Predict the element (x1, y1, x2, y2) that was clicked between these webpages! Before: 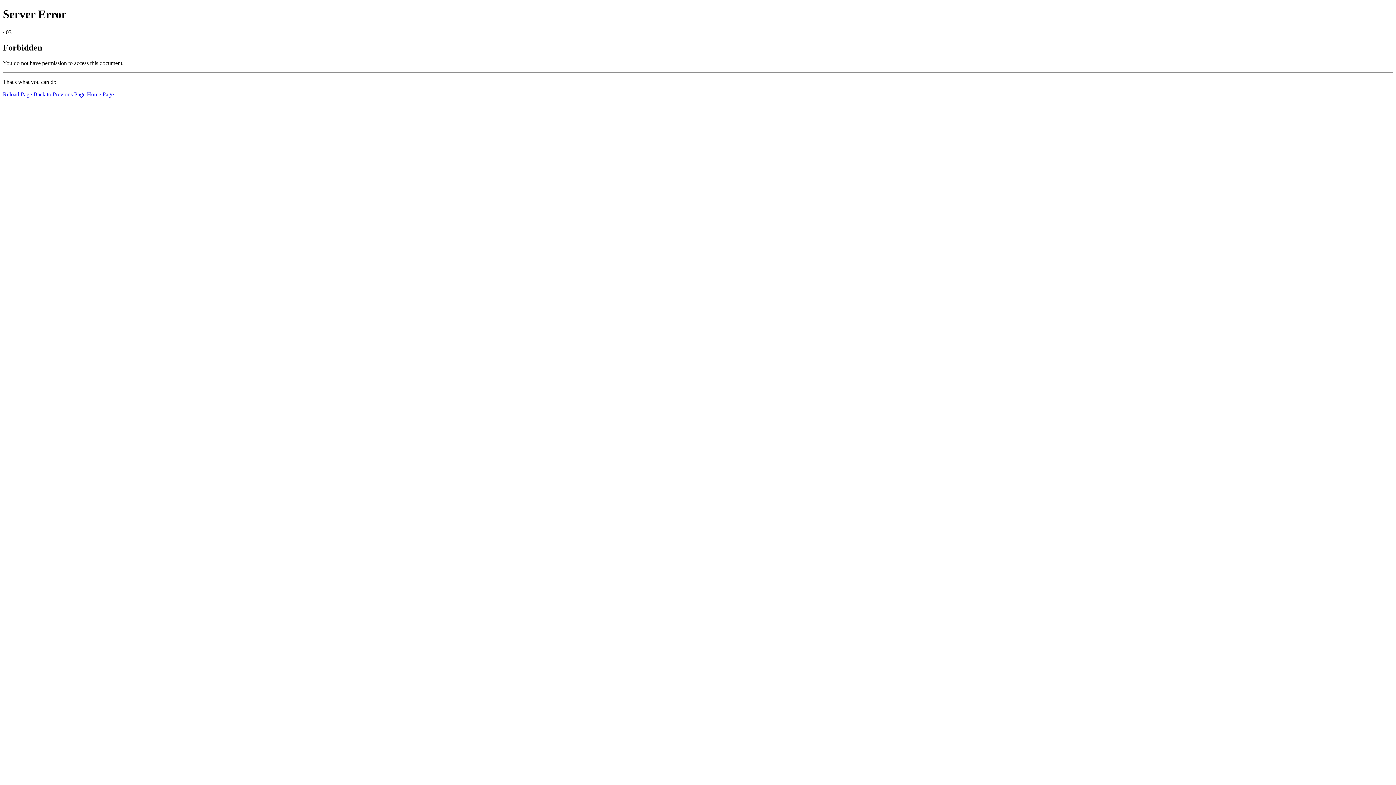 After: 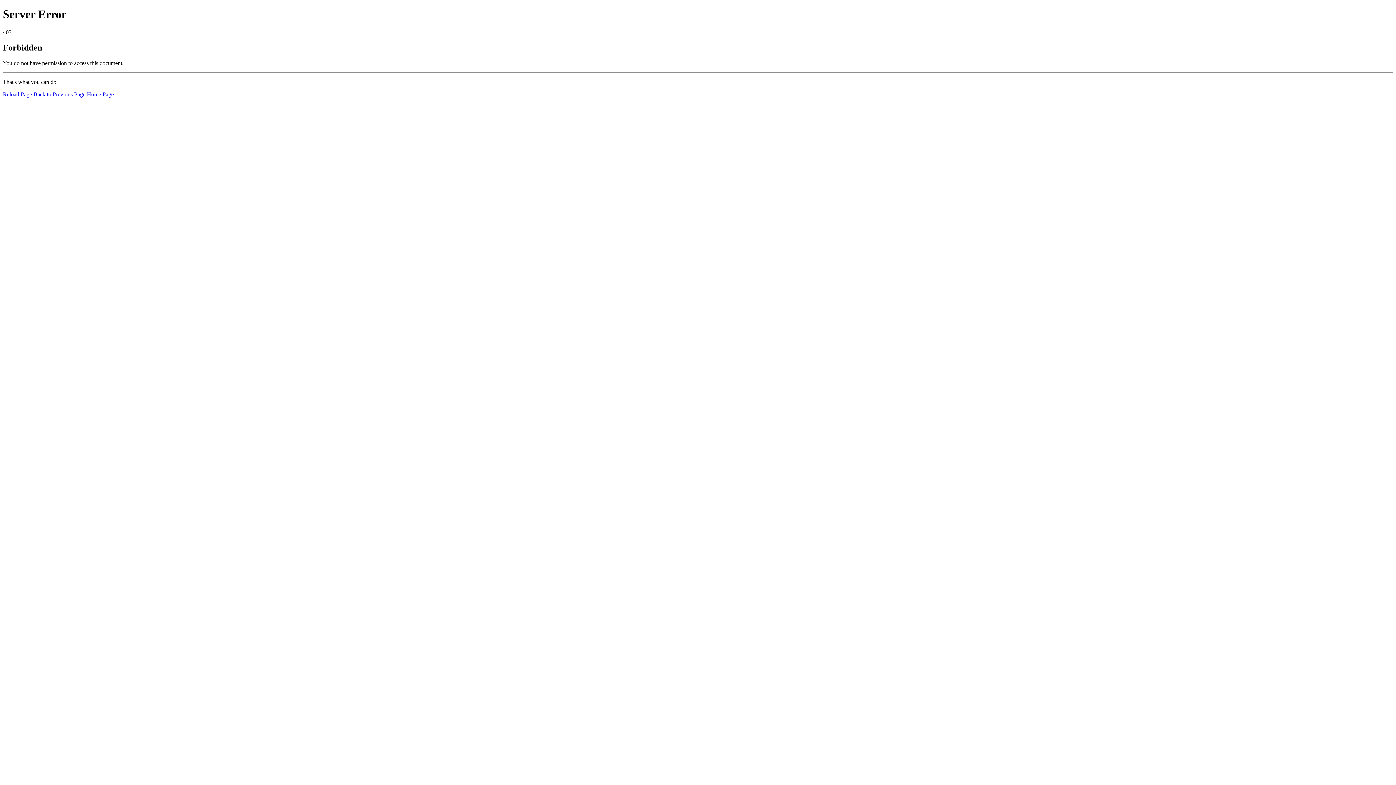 Action: bbox: (2, 91, 32, 97) label: Reload Page